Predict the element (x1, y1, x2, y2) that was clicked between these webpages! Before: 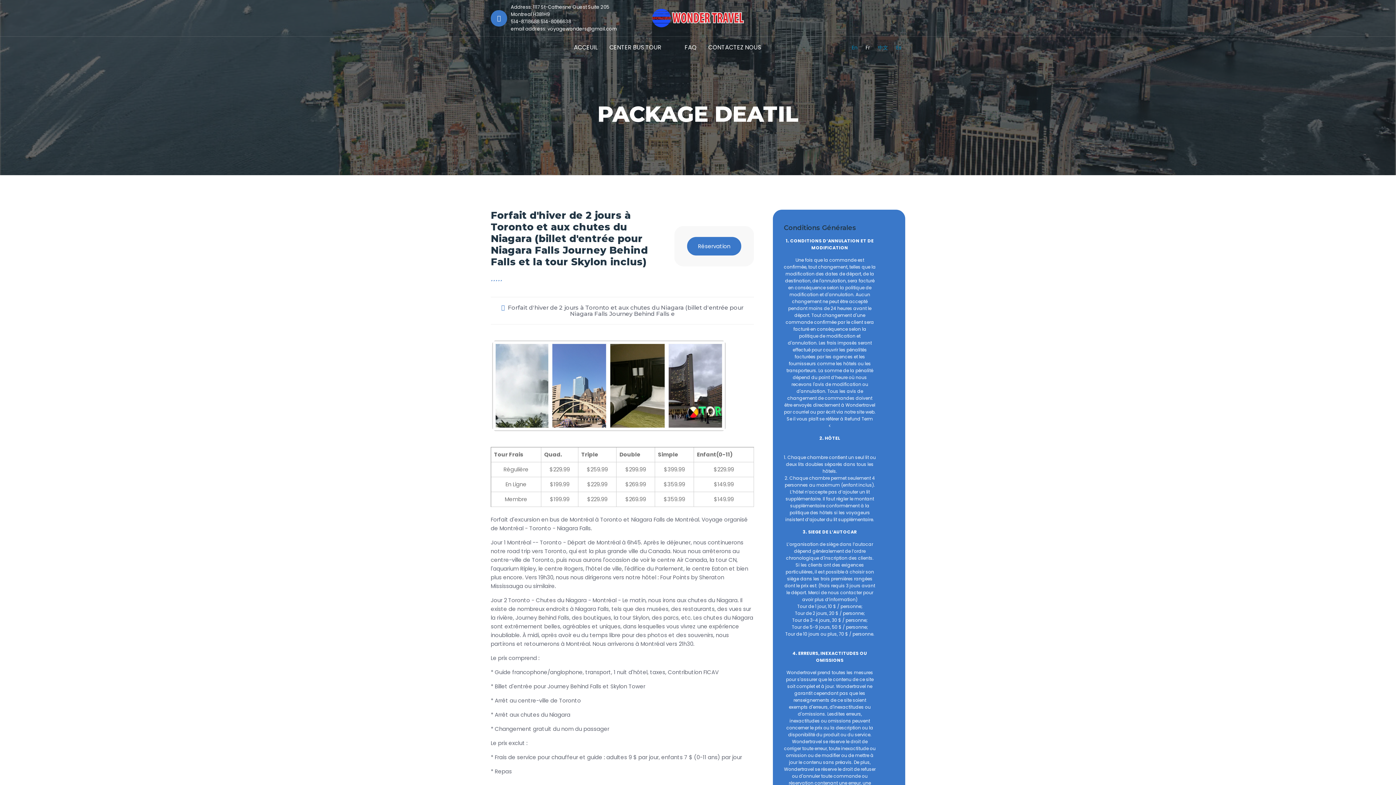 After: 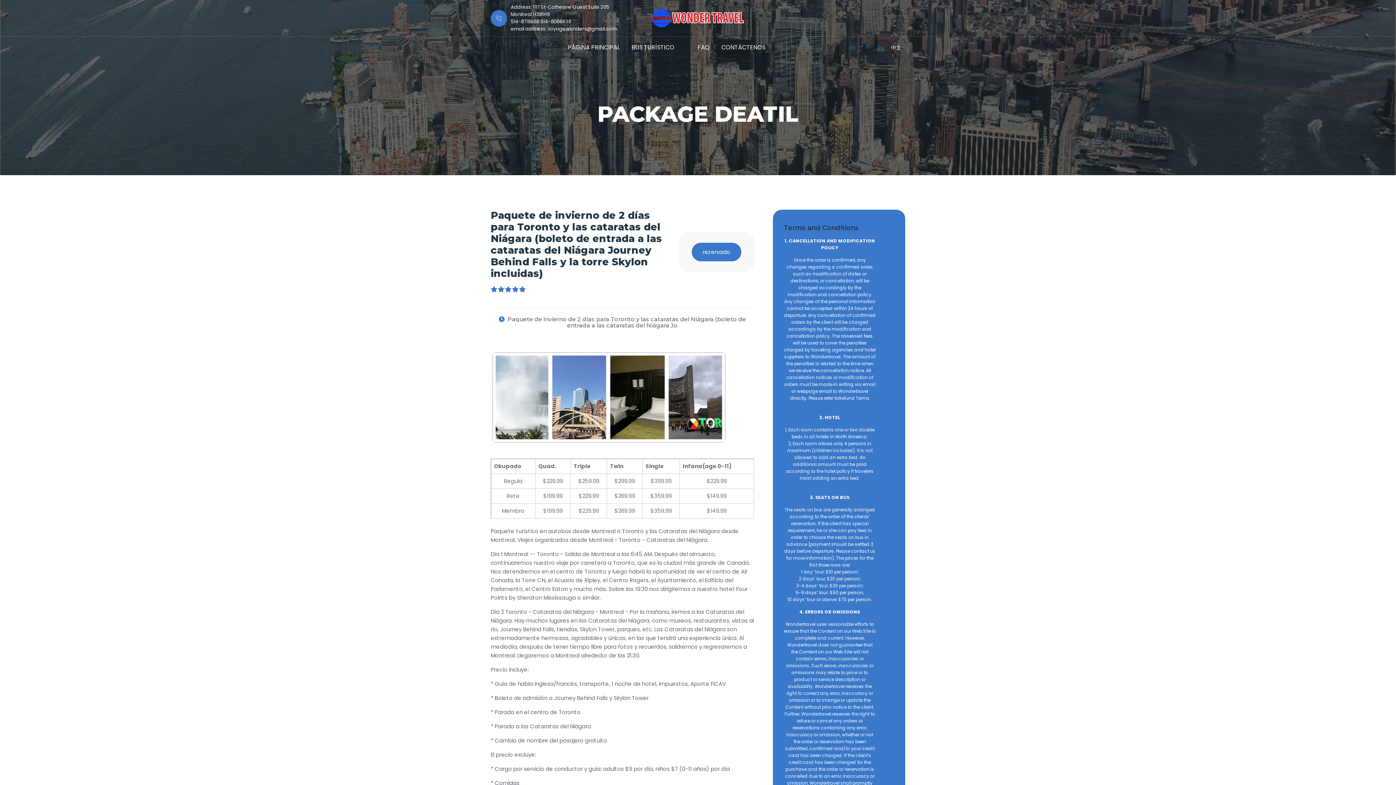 Action: label: Es bbox: (892, 39, 905, 55)